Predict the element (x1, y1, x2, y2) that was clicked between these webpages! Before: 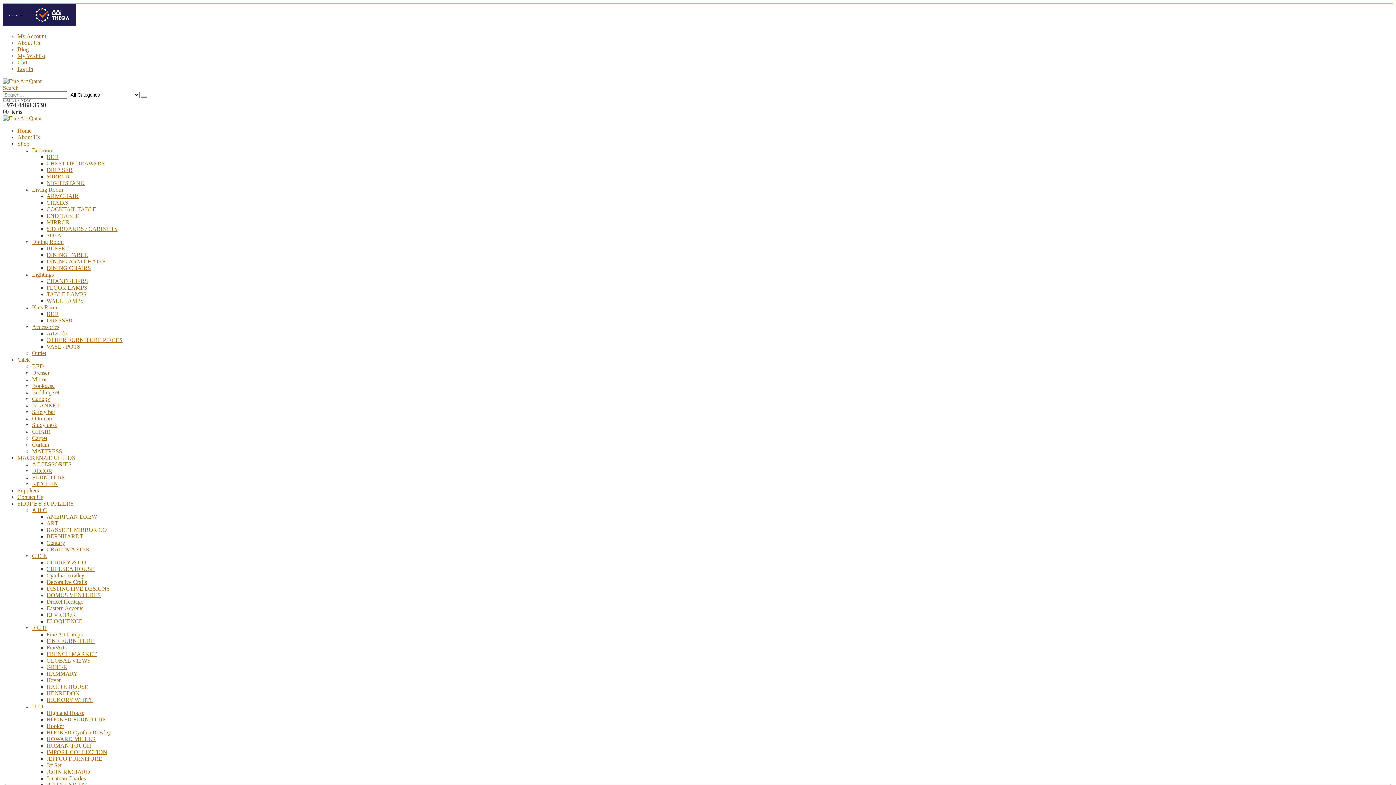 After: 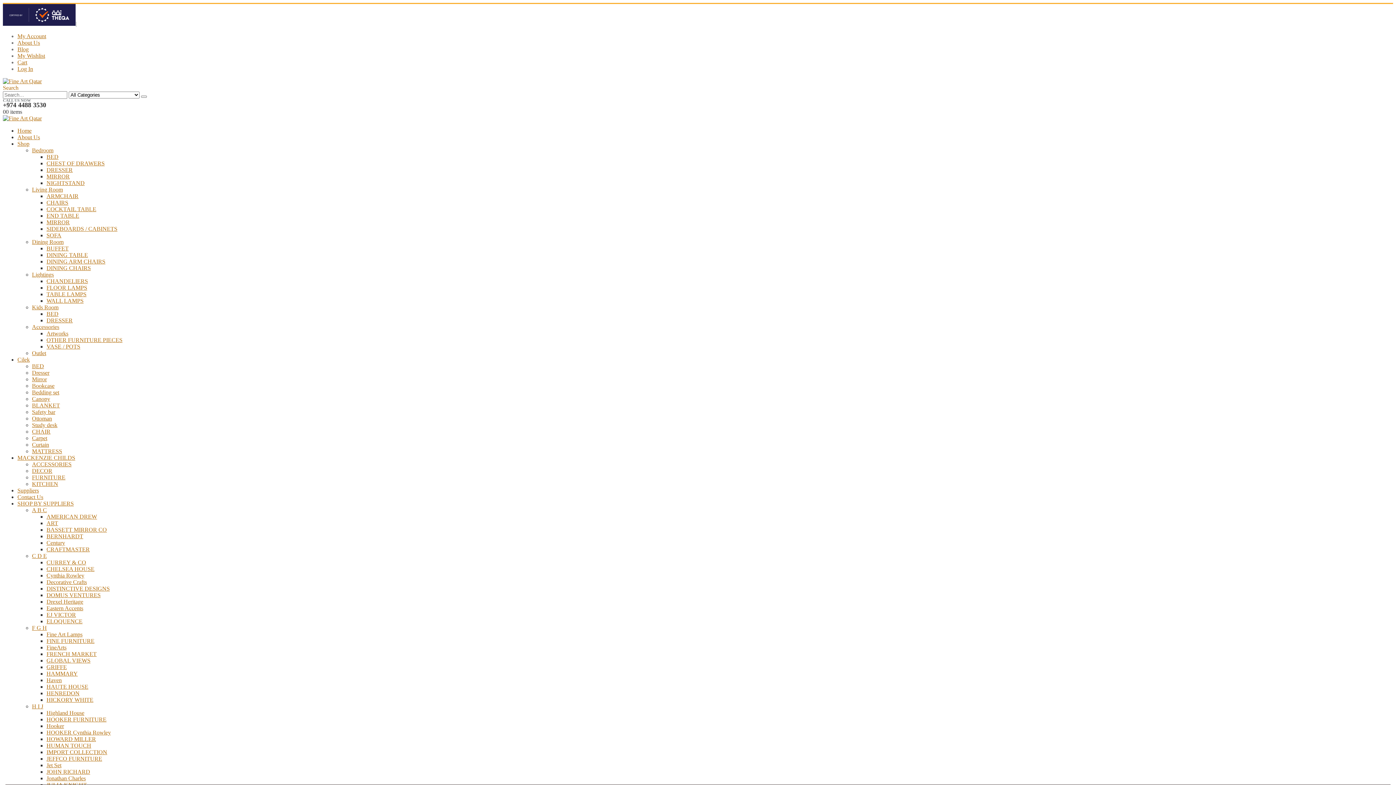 Action: label: Haven bbox: (46, 677, 61, 683)